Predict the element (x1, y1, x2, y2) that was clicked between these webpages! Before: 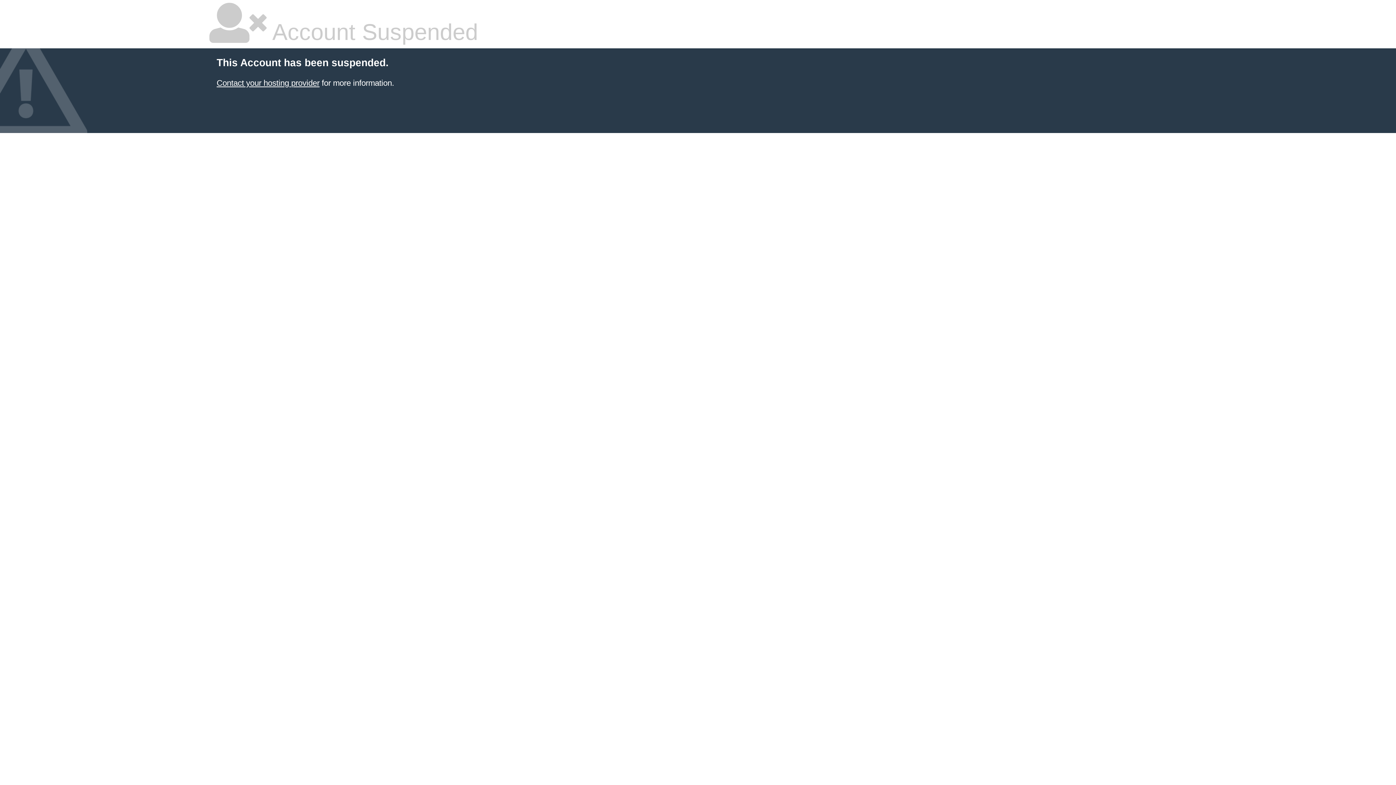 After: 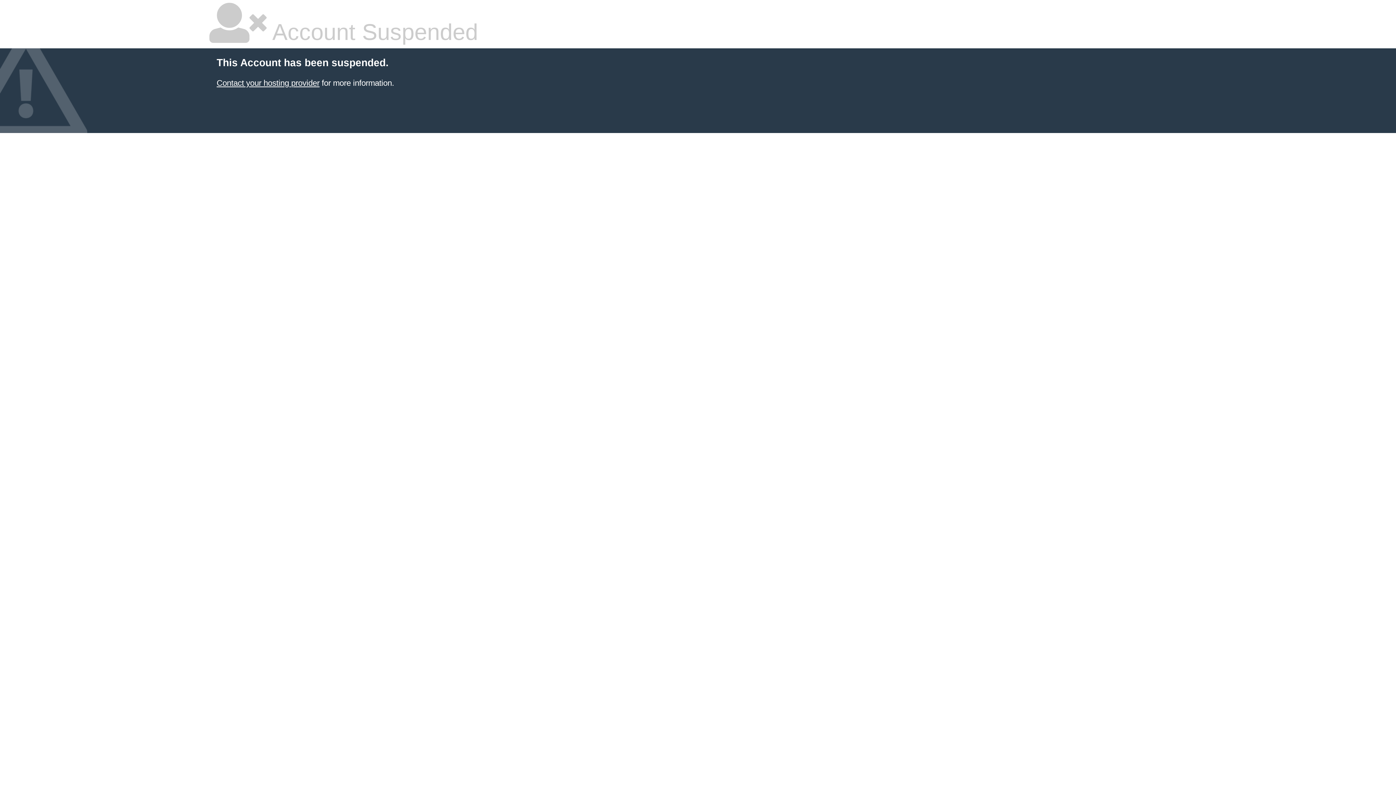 Action: bbox: (216, 78, 319, 87) label: Contact your hosting provider